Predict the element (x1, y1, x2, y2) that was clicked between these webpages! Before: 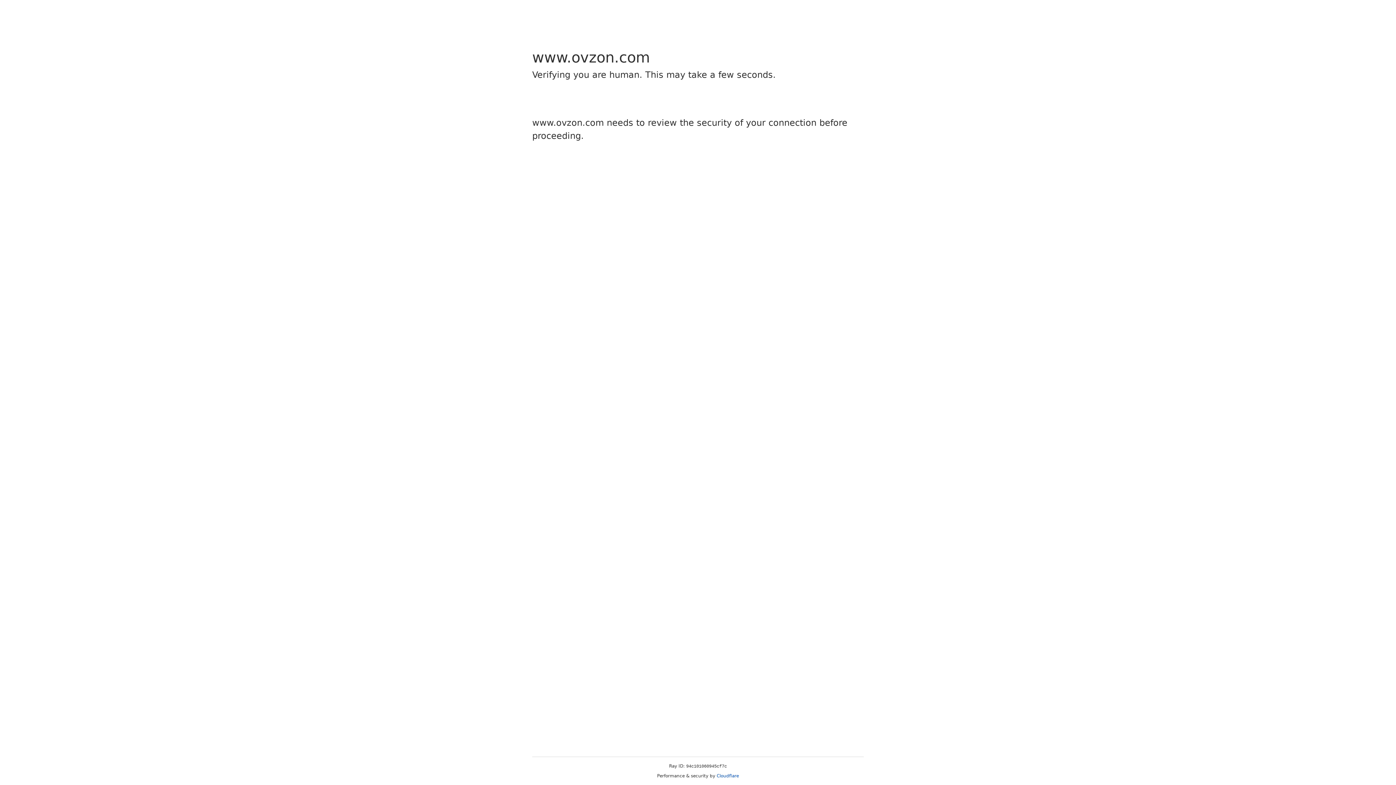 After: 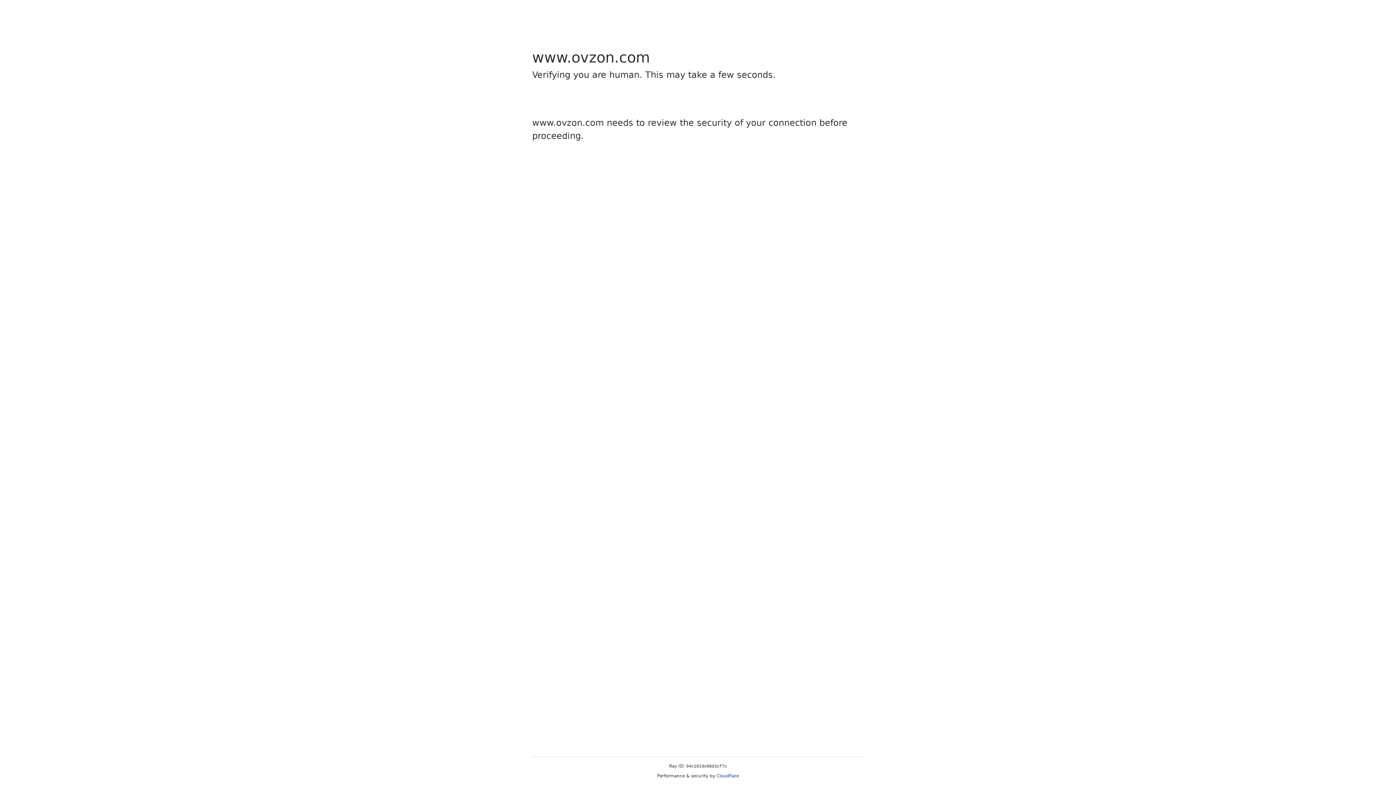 Action: bbox: (716, 773, 739, 778) label: Cloudflare